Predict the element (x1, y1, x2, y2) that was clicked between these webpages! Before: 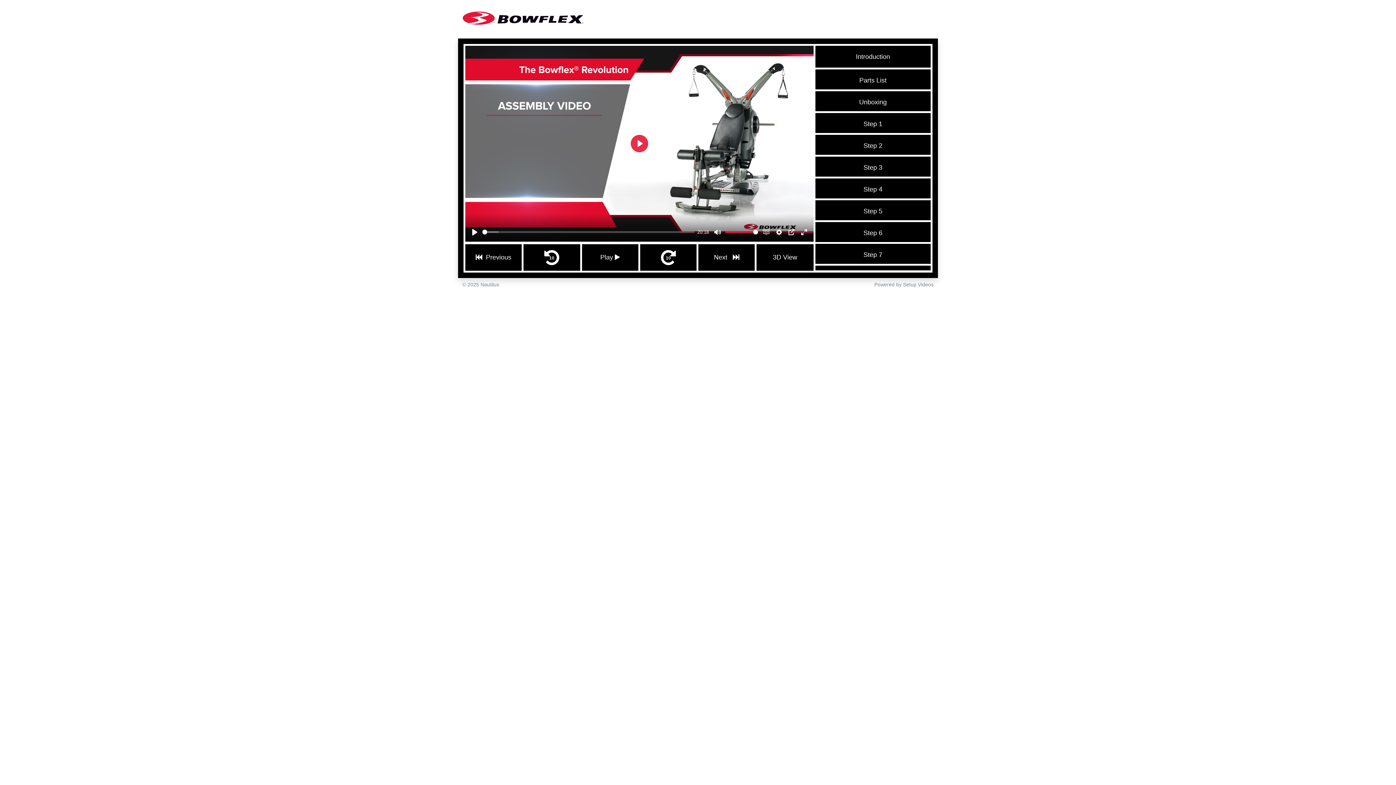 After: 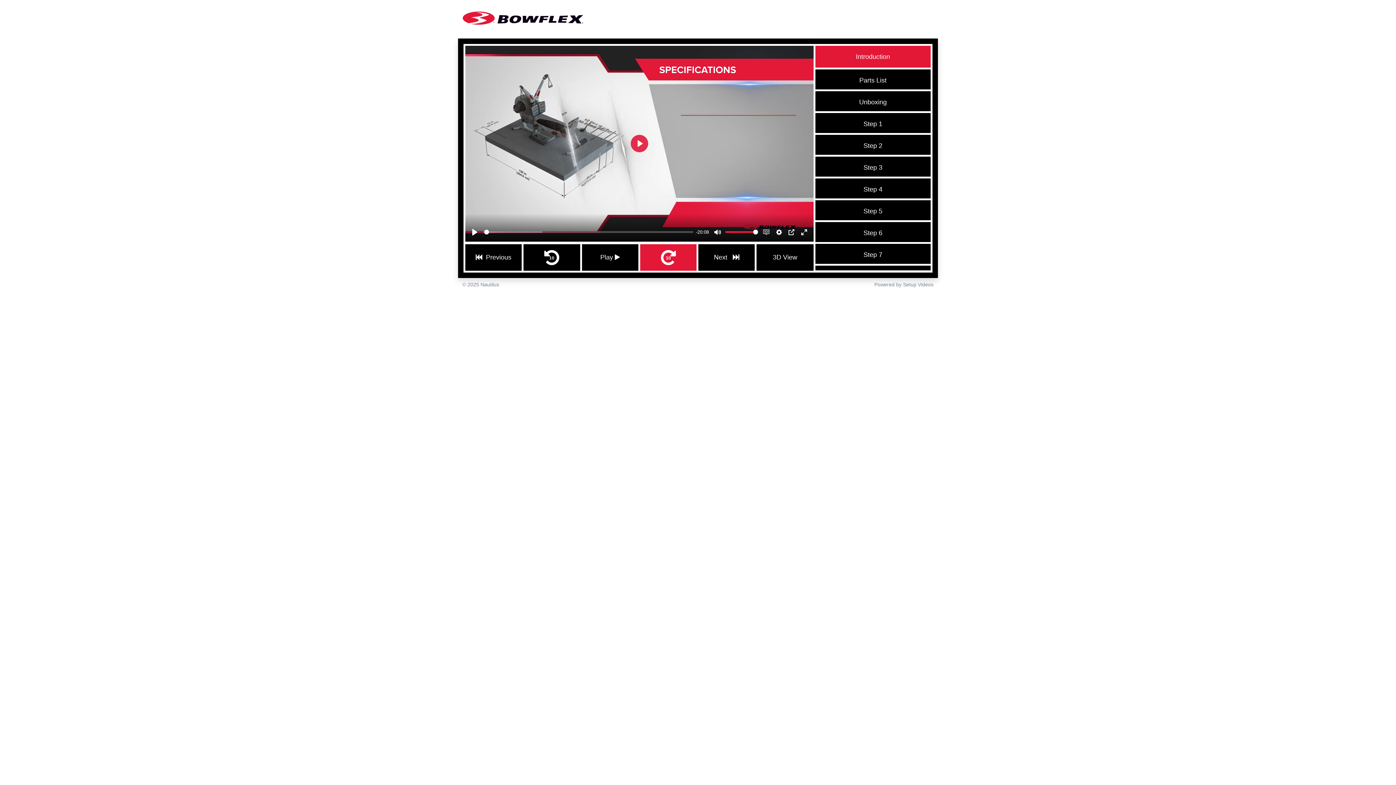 Action: label: 10 bbox: (640, 244, 698, 270)